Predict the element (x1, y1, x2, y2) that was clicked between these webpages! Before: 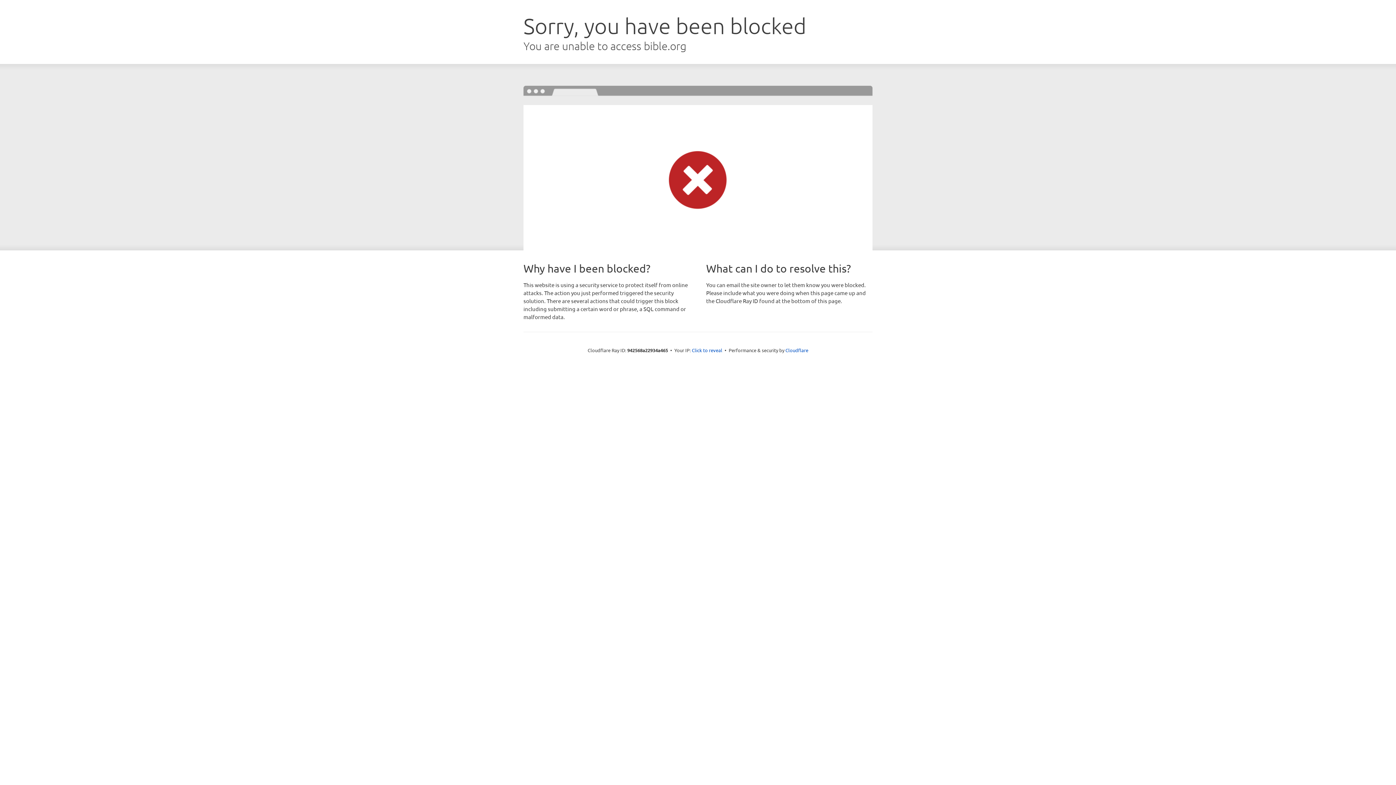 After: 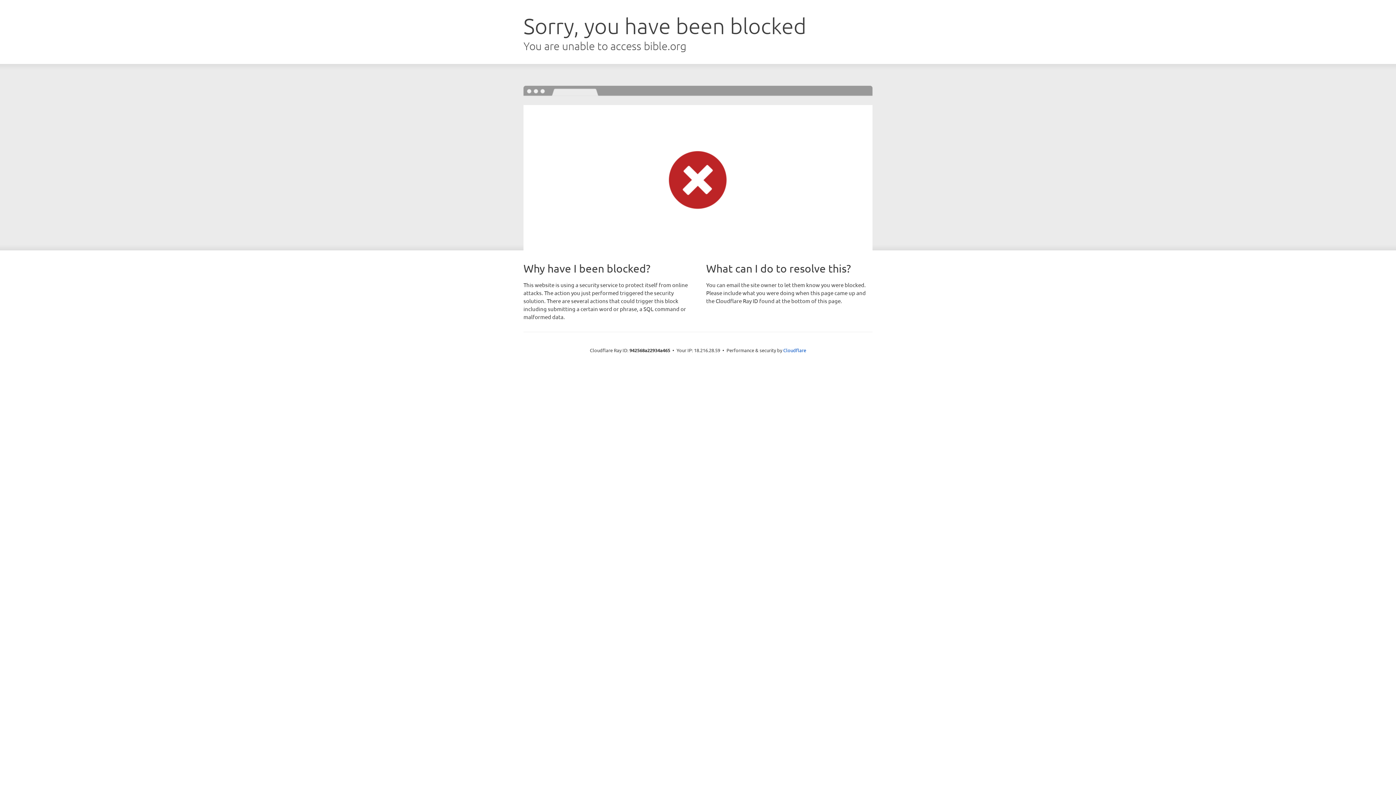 Action: label: Click to reveal bbox: (692, 346, 722, 353)